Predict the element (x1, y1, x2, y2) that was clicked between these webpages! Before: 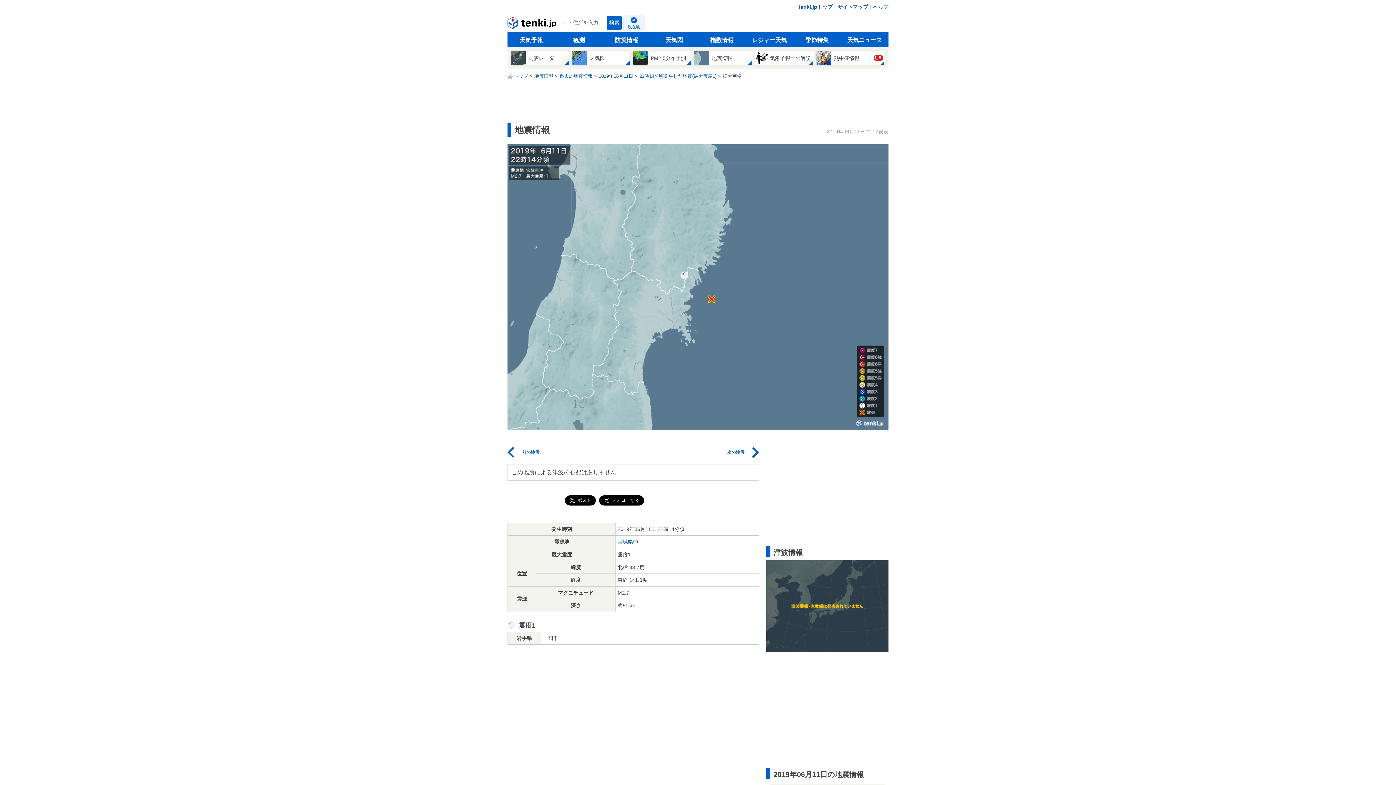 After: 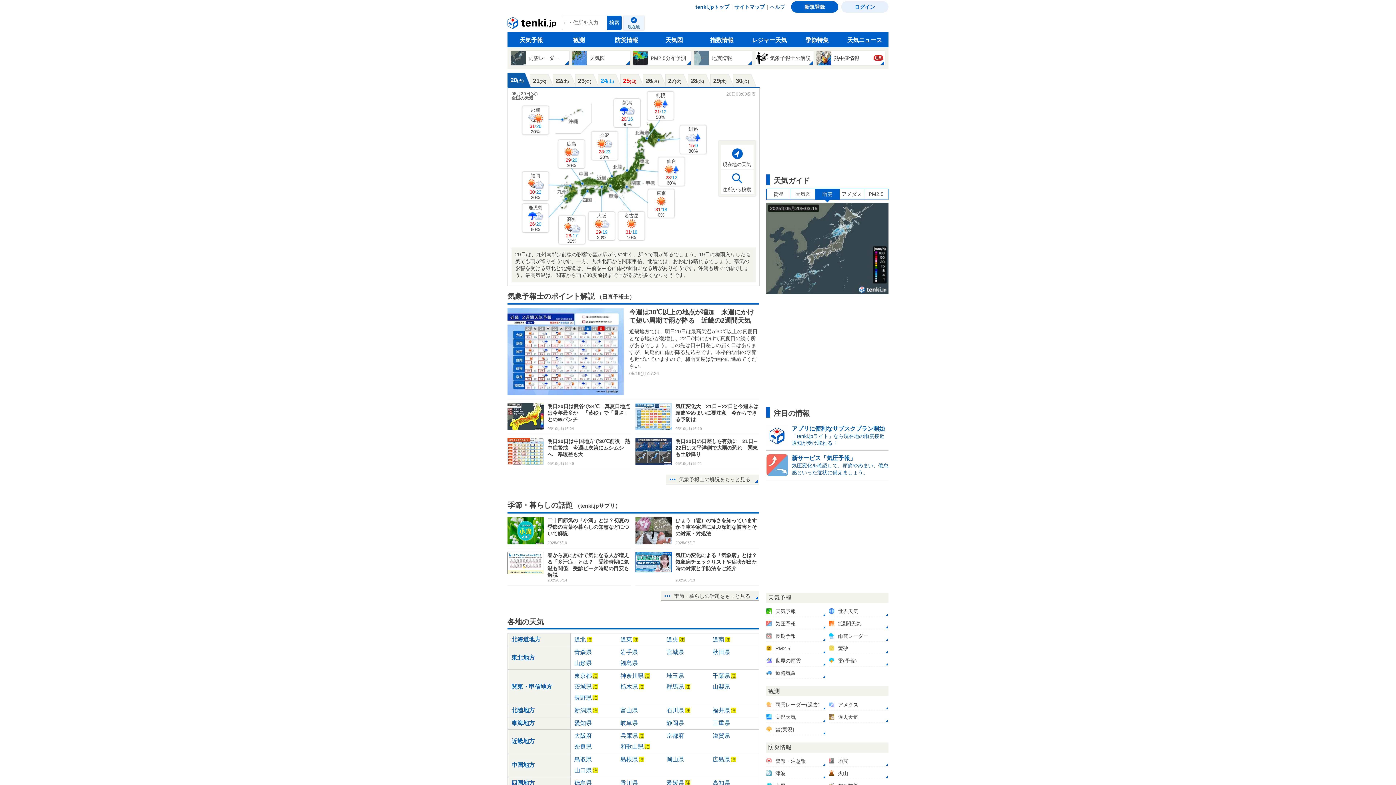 Action: label: 天気予報 bbox: (507, 32, 555, 47)